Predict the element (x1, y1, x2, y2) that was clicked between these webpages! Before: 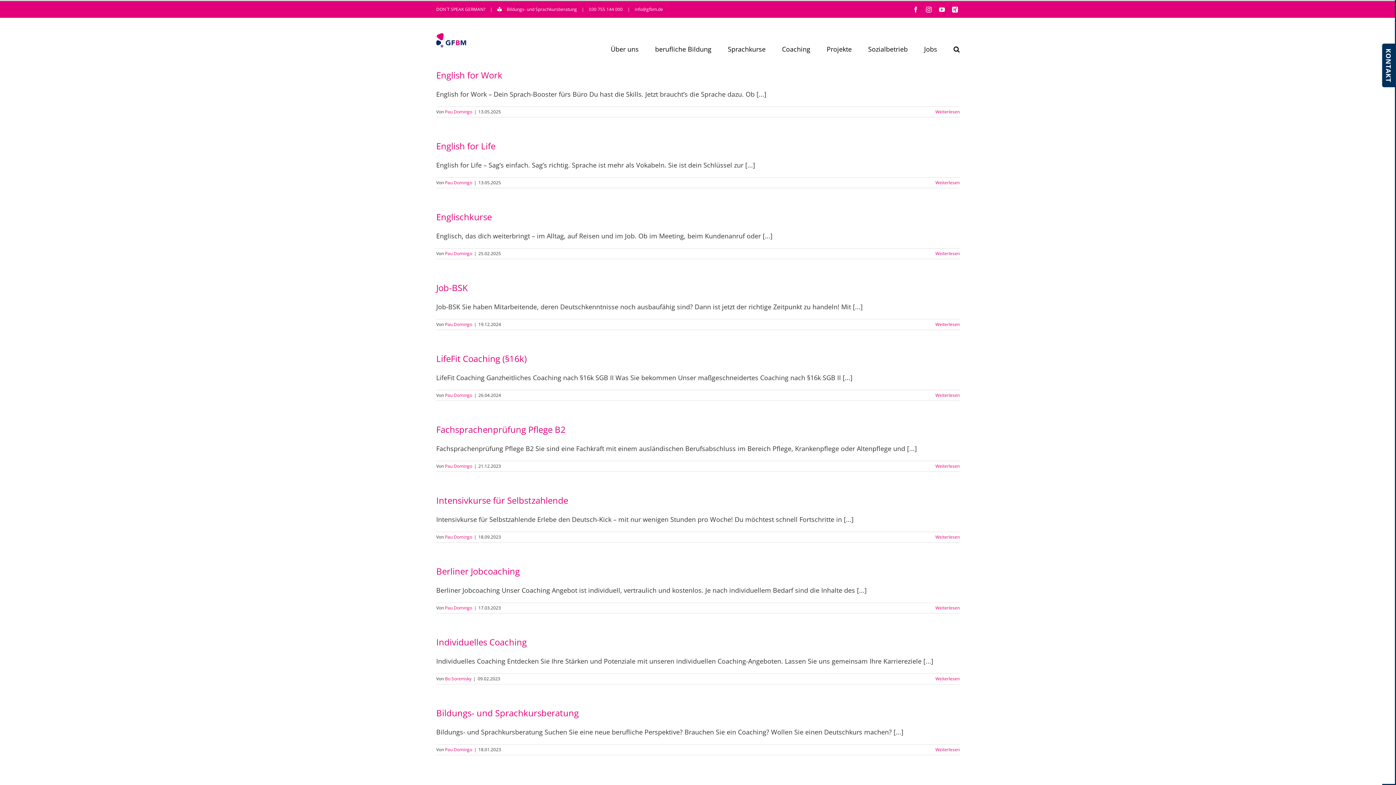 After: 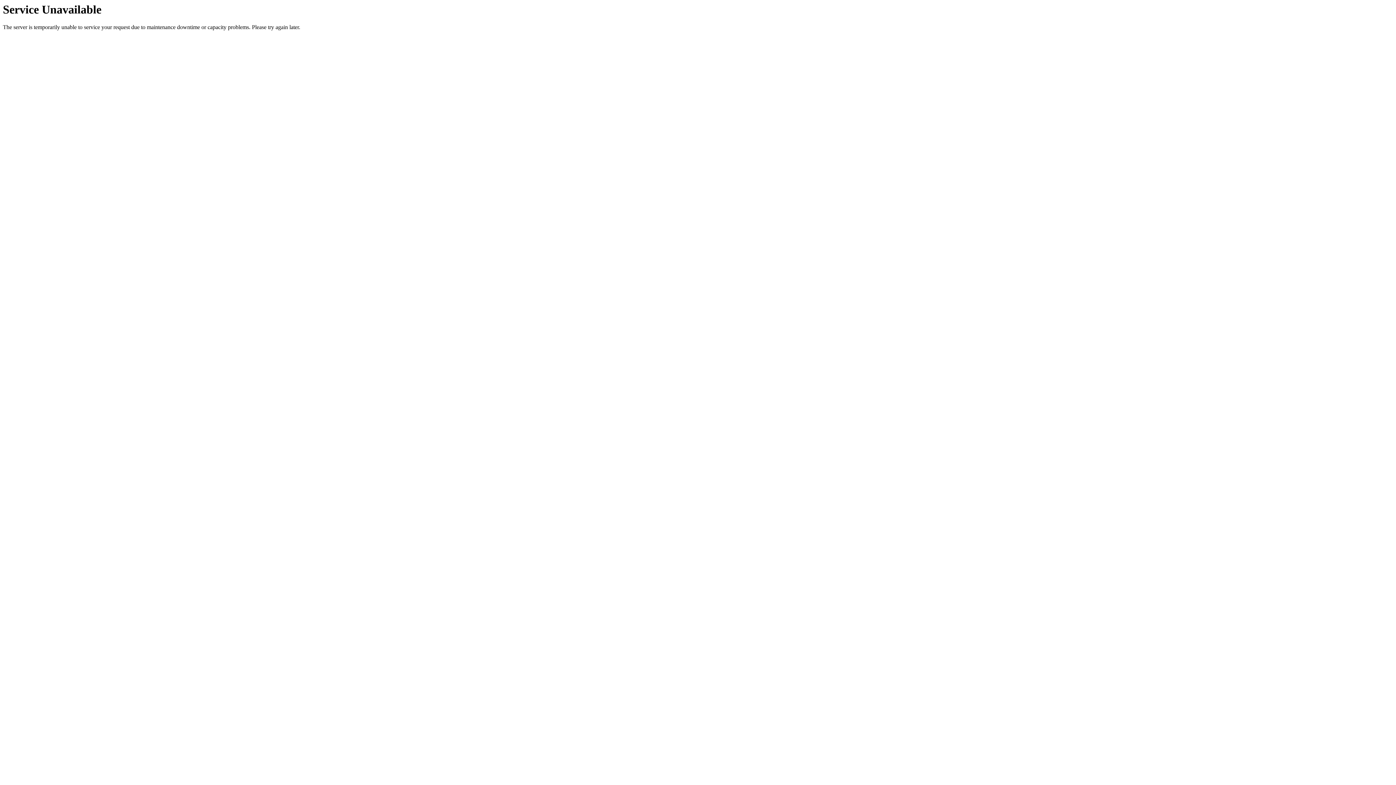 Action: label: Inten­siv­kur­se für Selbstzahlende bbox: (436, 494, 568, 506)